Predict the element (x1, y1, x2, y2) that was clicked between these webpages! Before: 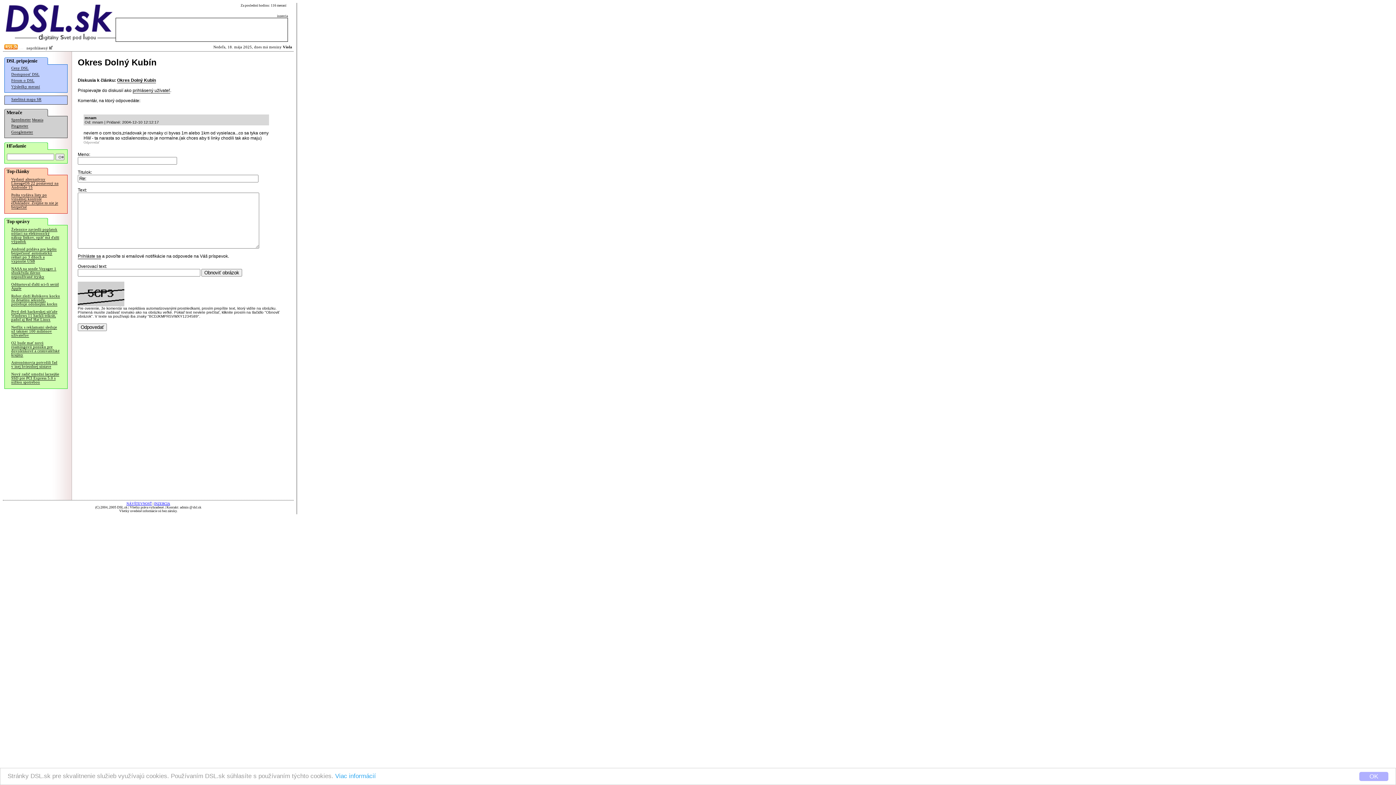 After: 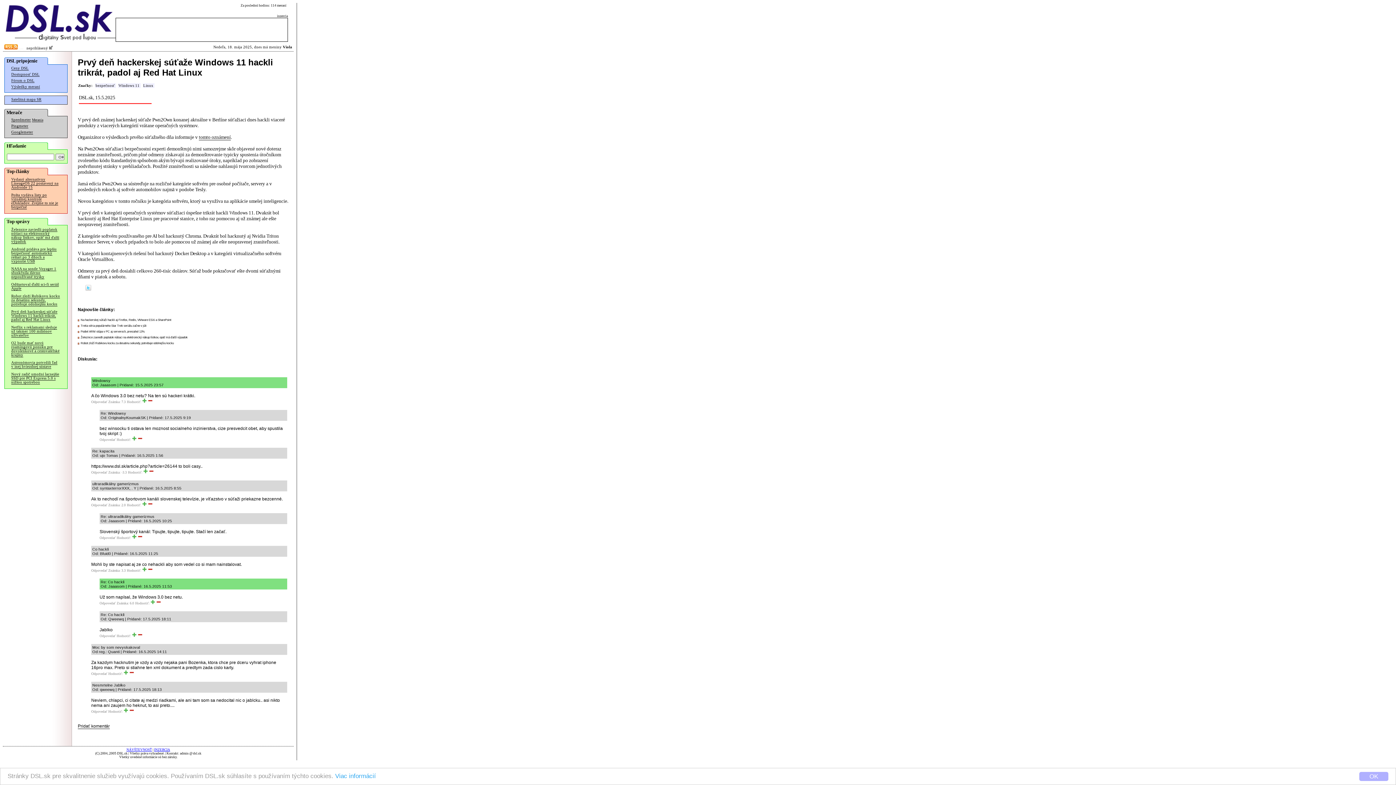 Action: label: Prvý deň hackerskej súťaže Windows 11 hackli trikrát, padol aj Red Hat Linux bbox: (11, 309, 57, 322)